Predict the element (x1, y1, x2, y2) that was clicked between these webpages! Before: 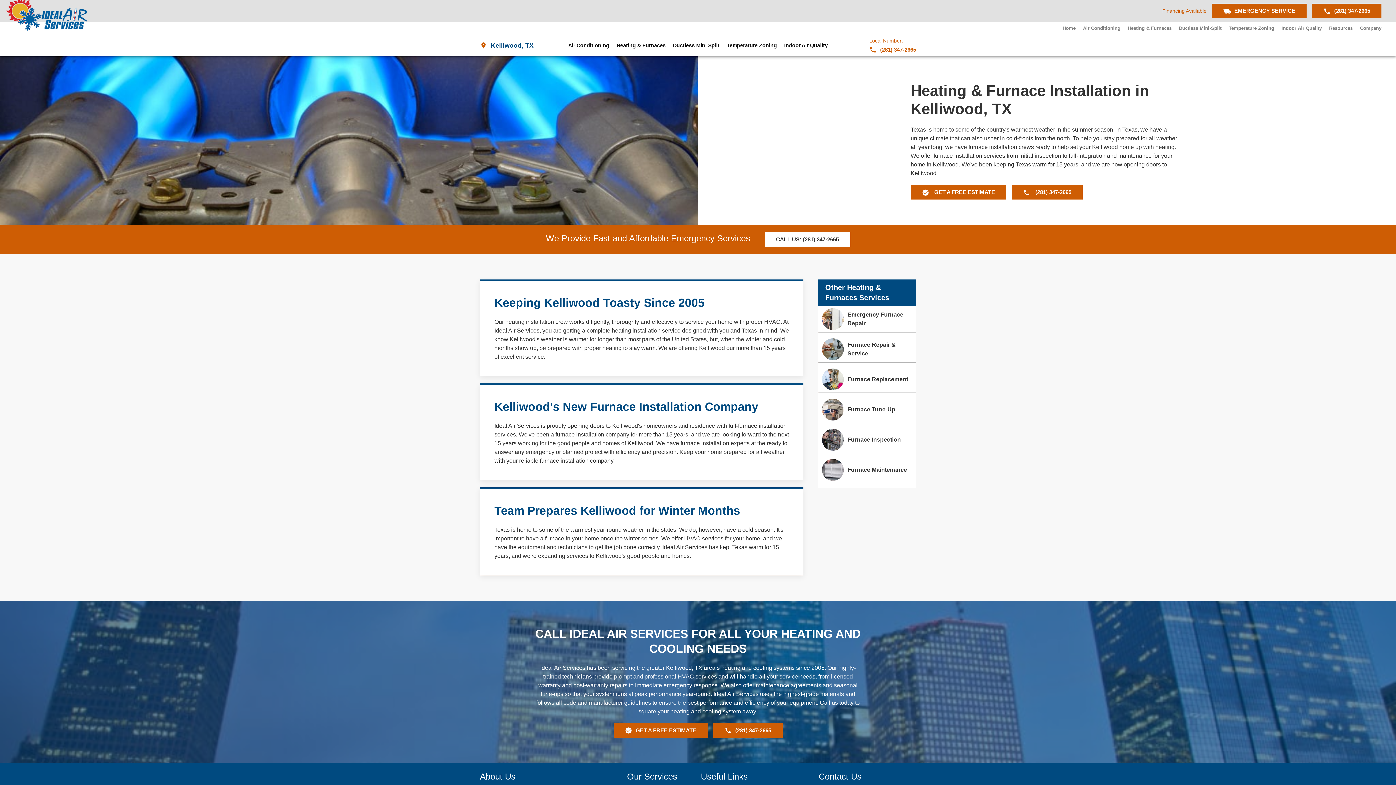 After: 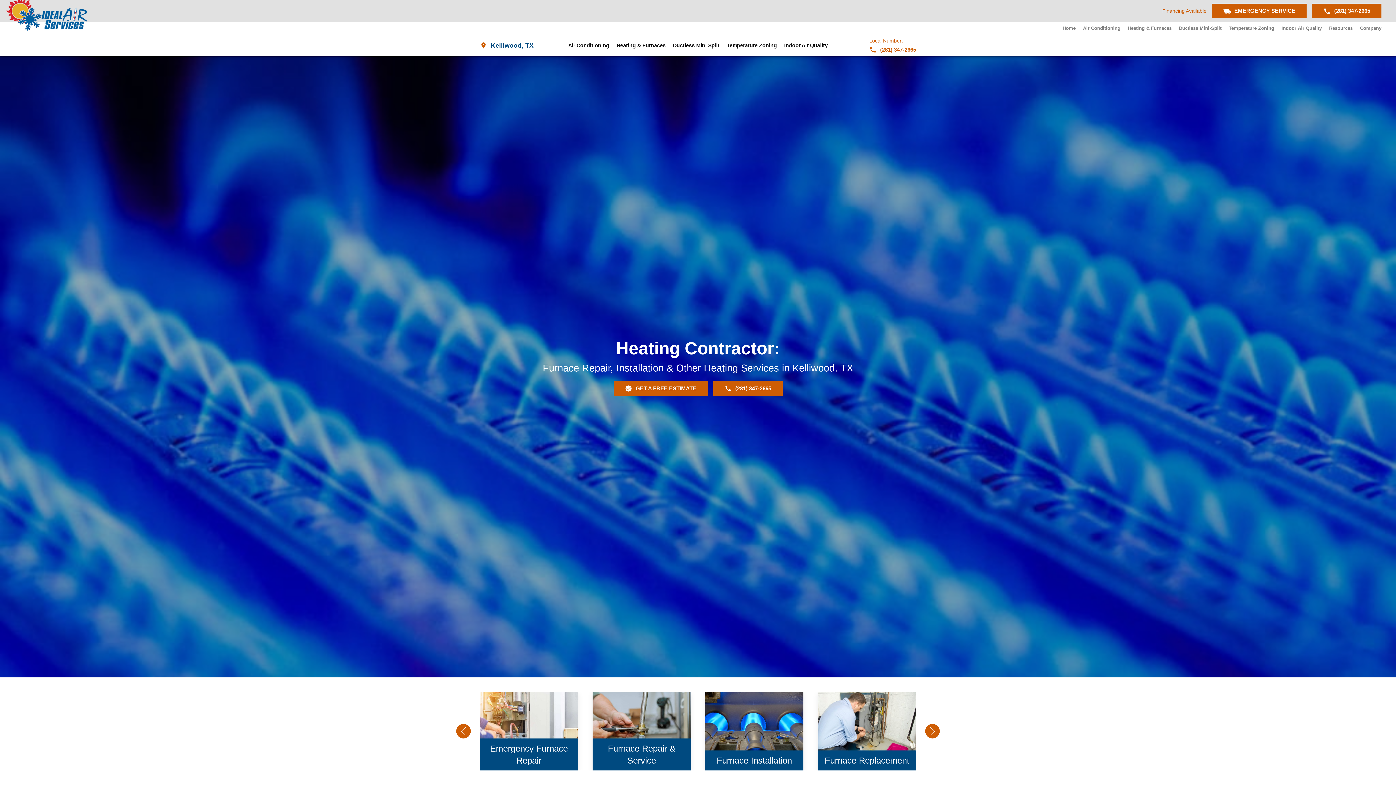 Action: bbox: (818, 279, 916, 305) label: Other Heating & Furnaces Services